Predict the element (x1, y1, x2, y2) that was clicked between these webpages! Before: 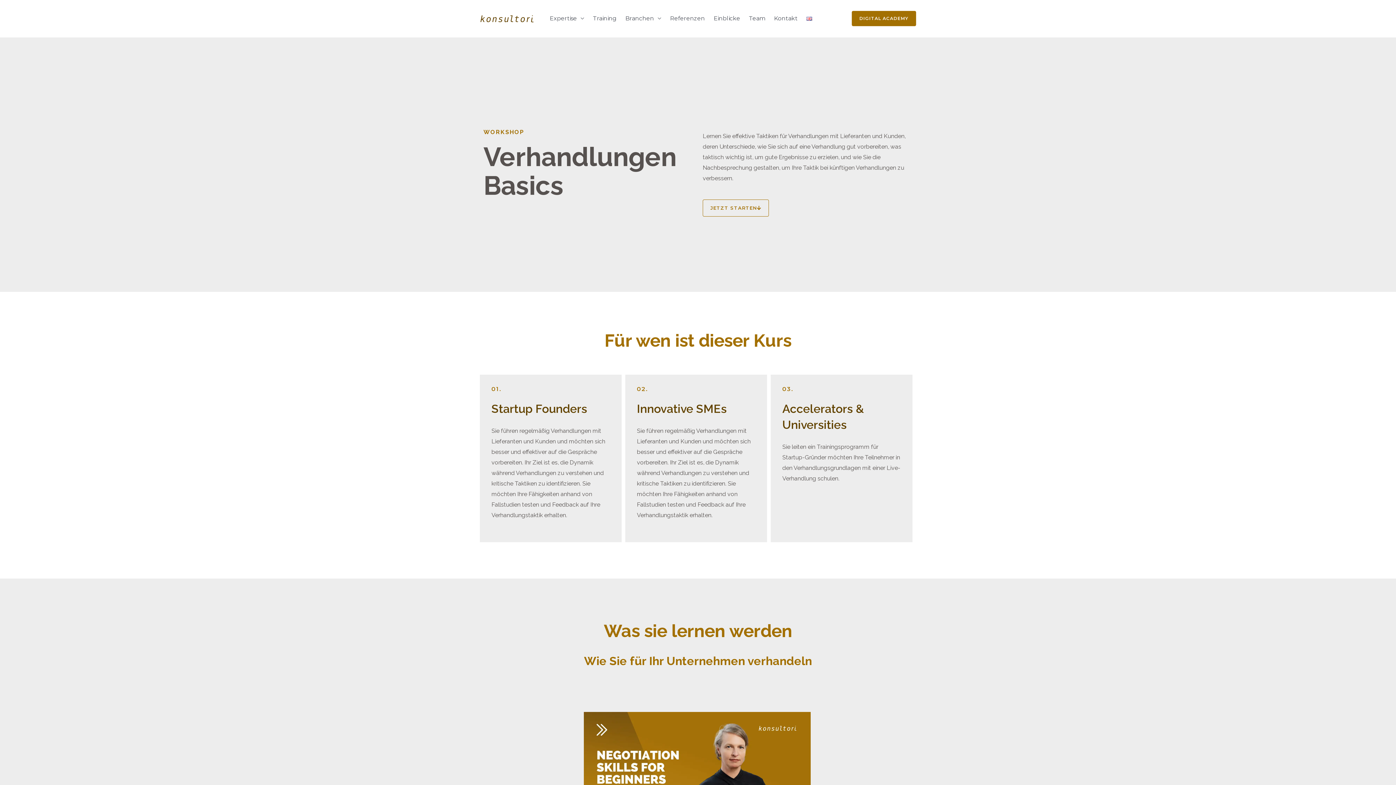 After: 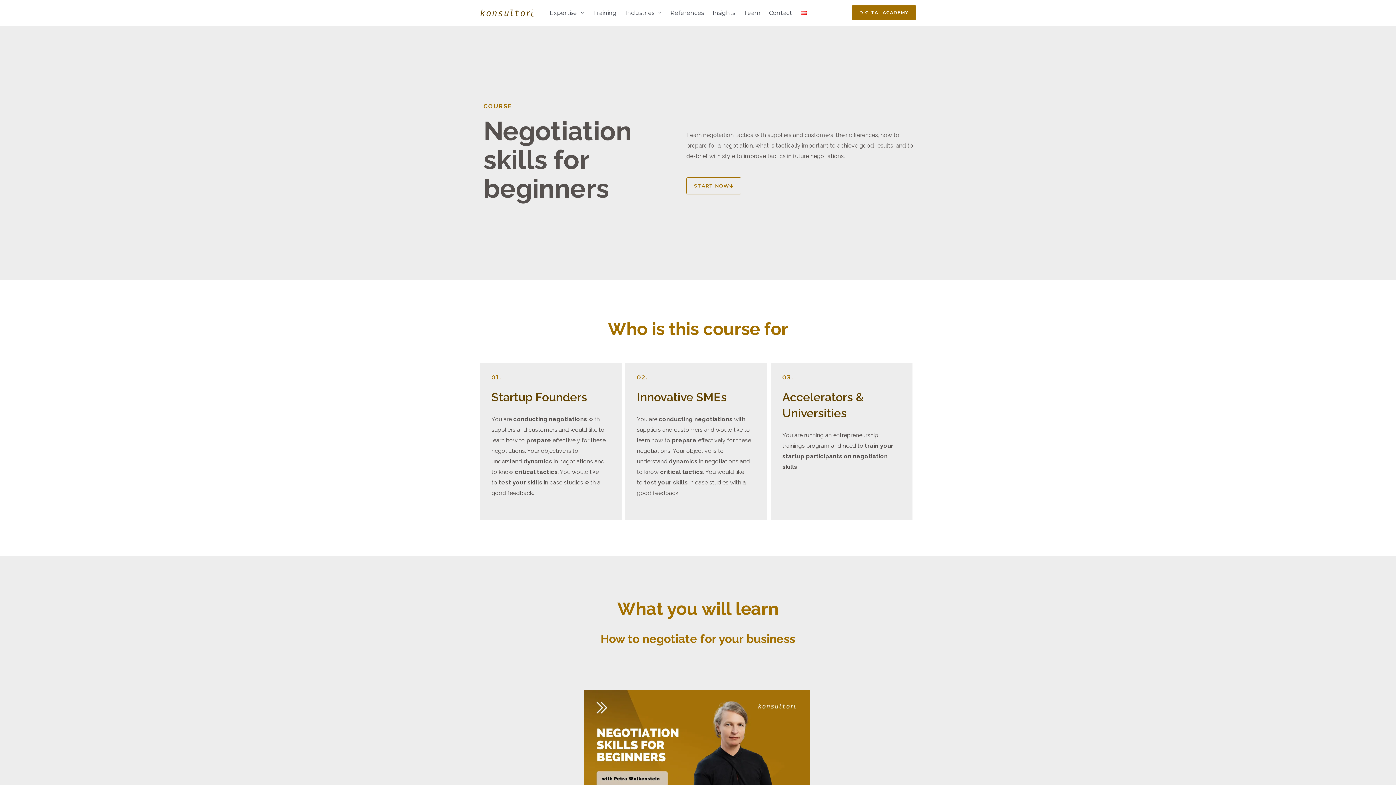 Action: bbox: (802, 5, 816, 31)